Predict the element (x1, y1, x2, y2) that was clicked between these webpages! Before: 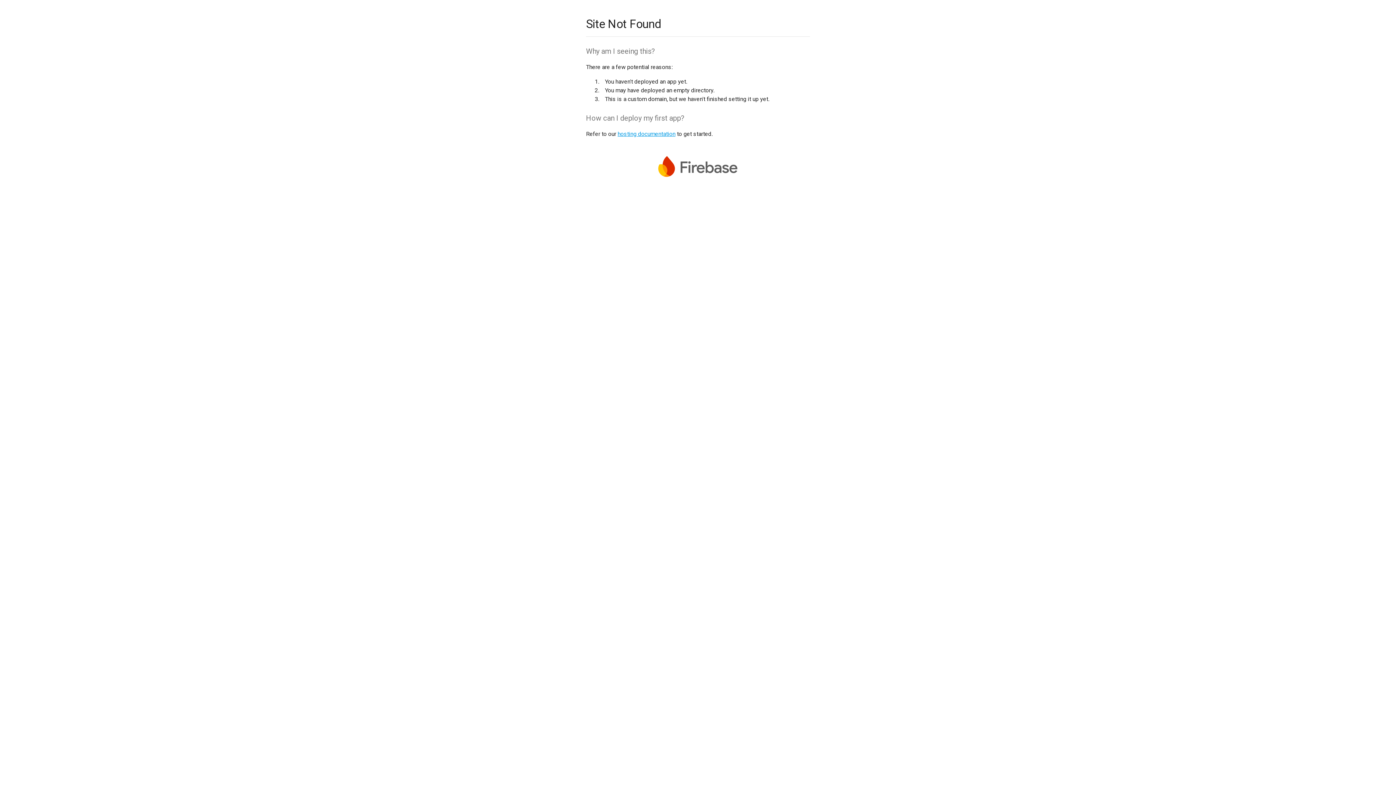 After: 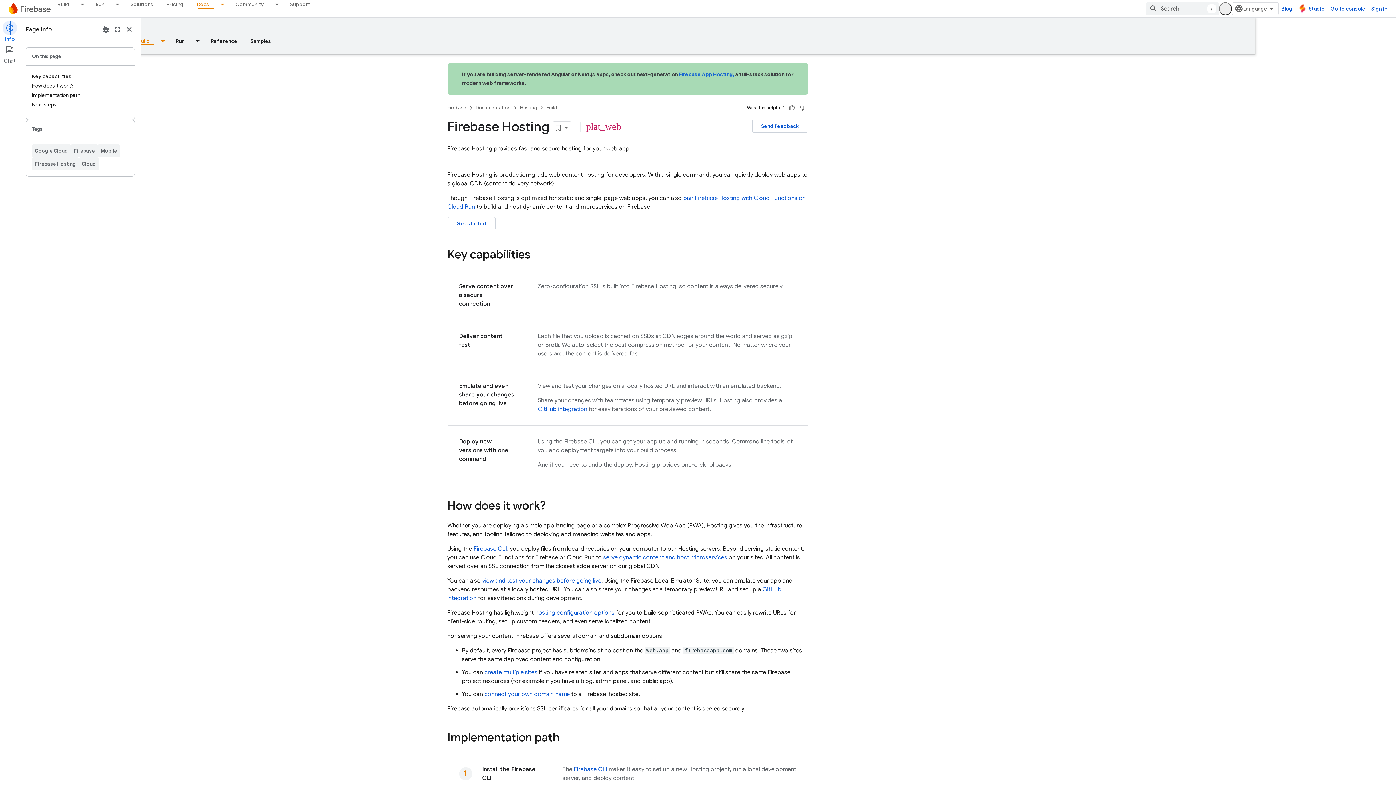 Action: bbox: (617, 130, 675, 137) label: hosting documentation